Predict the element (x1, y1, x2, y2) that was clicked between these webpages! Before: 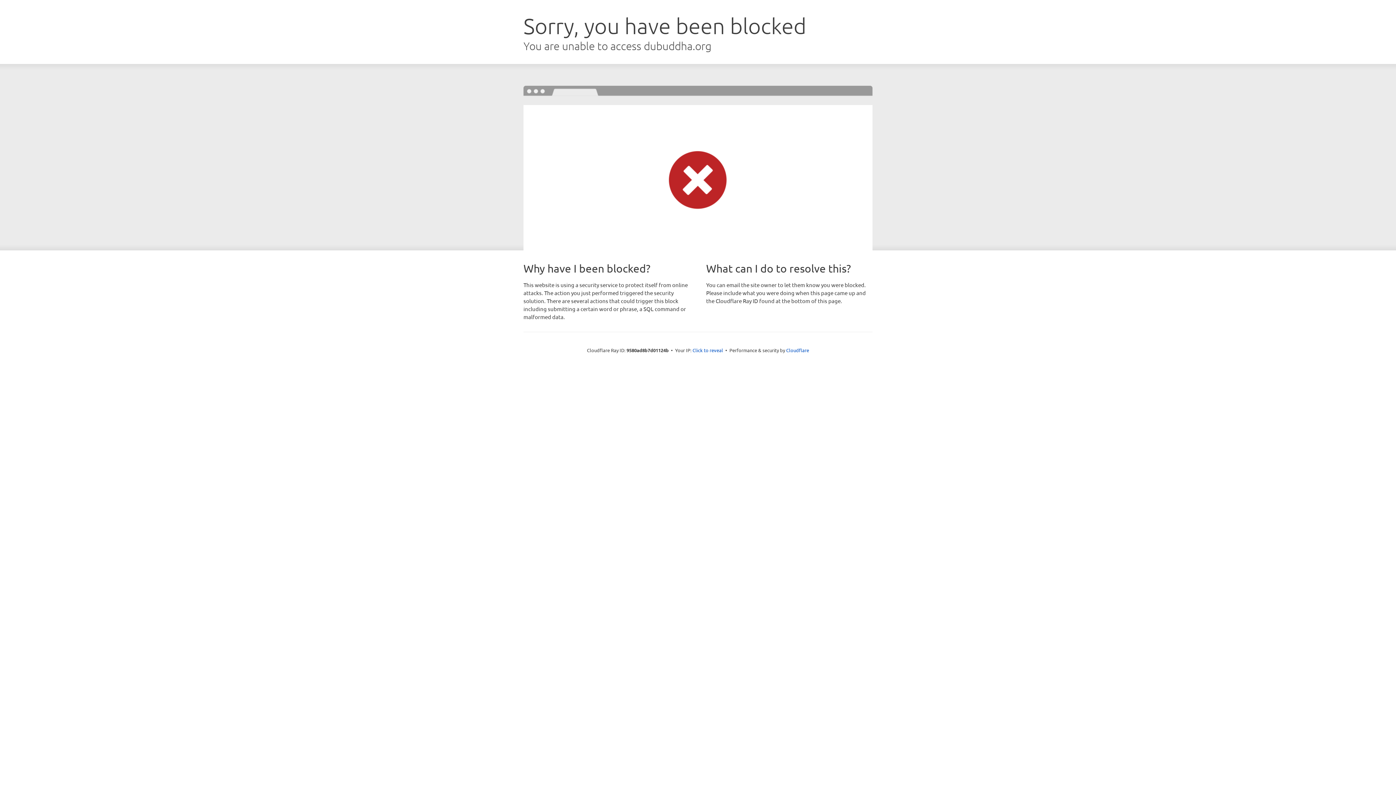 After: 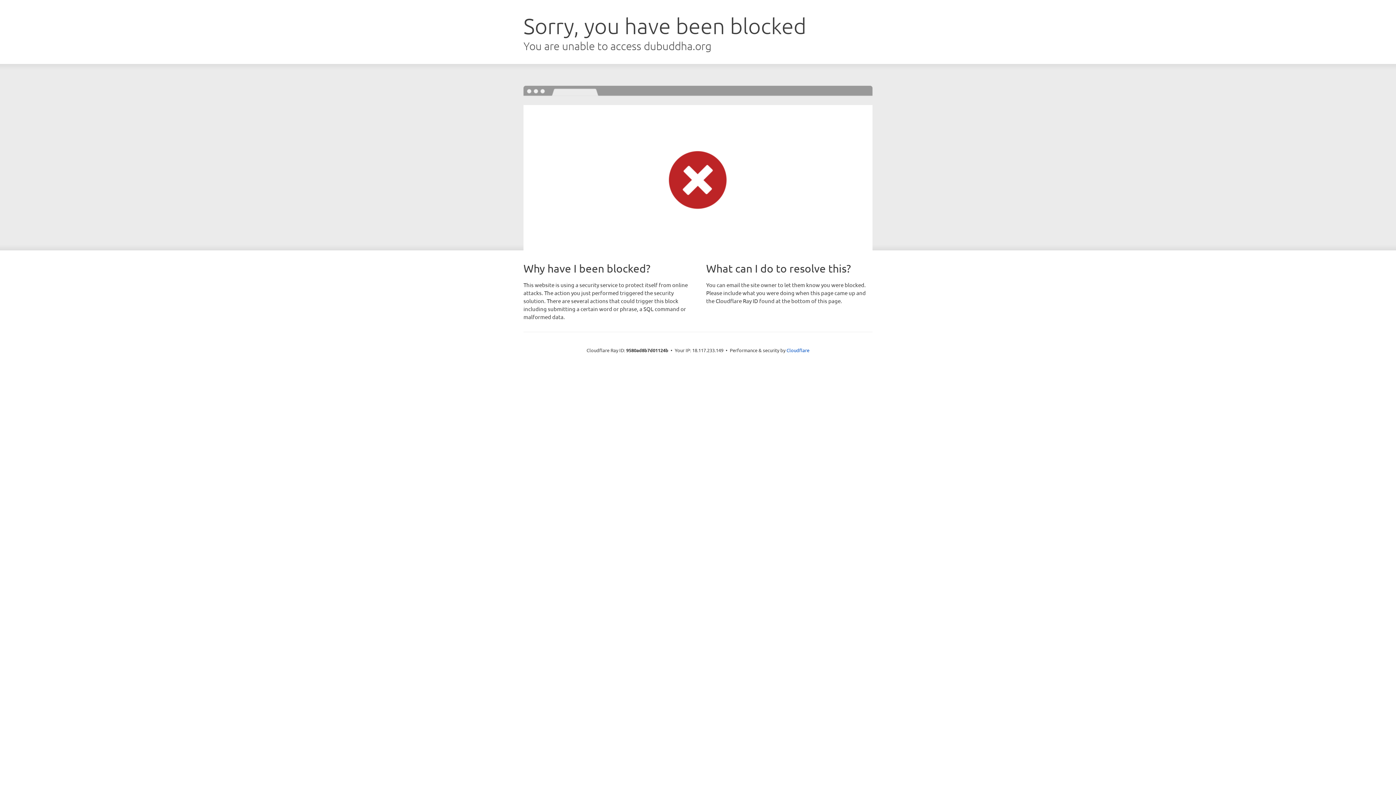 Action: label: Click to reveal bbox: (692, 346, 723, 353)